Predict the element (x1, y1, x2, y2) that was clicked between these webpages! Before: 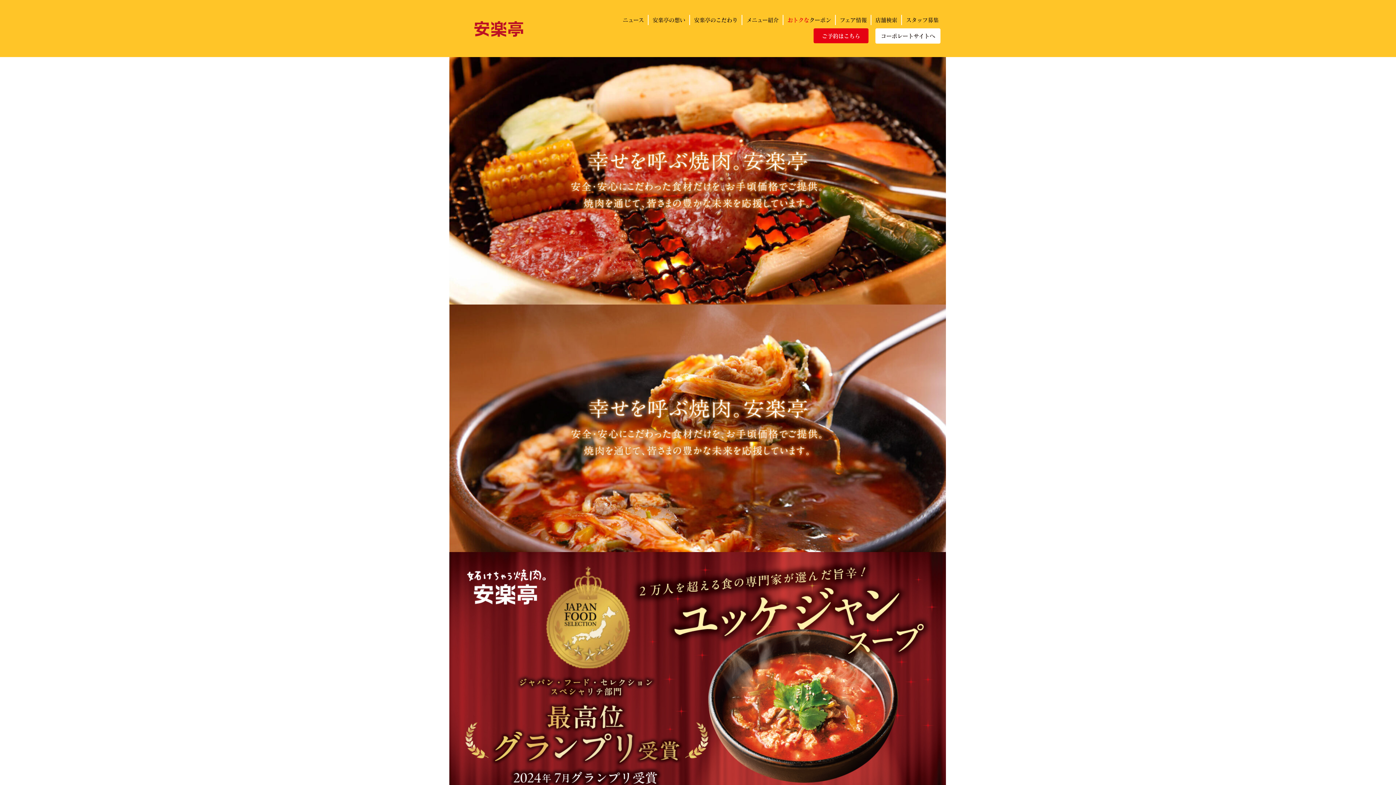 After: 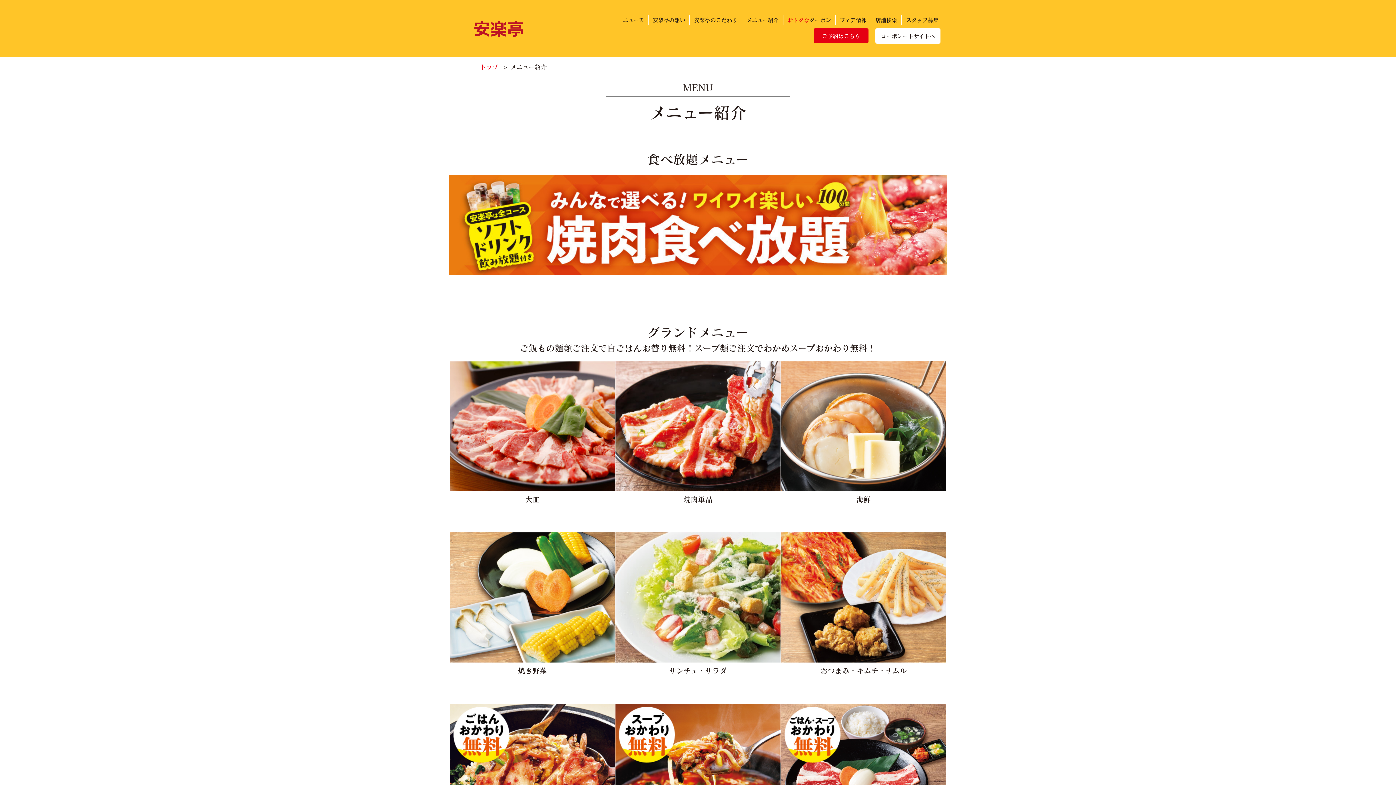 Action: bbox: (742, 15, 780, 25) label: メニュー紹介